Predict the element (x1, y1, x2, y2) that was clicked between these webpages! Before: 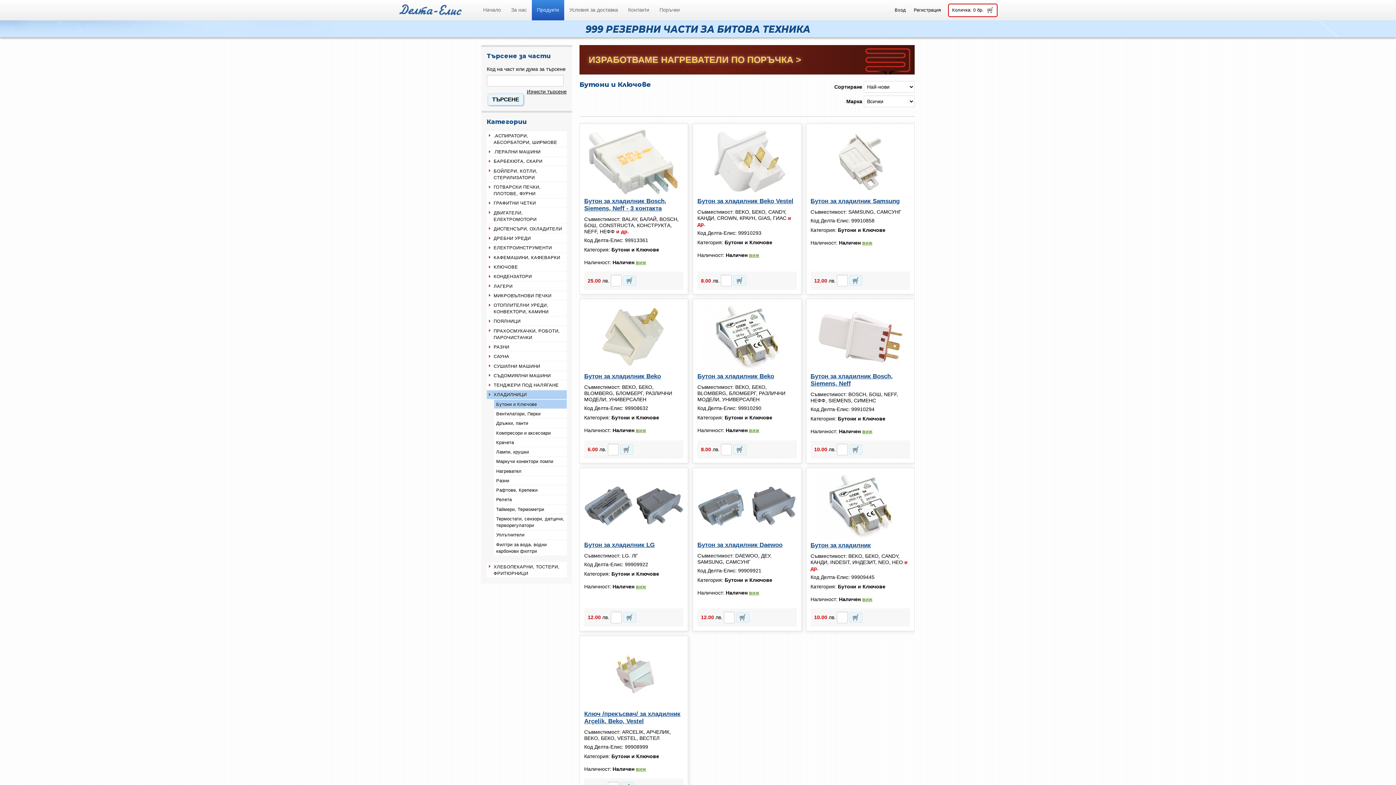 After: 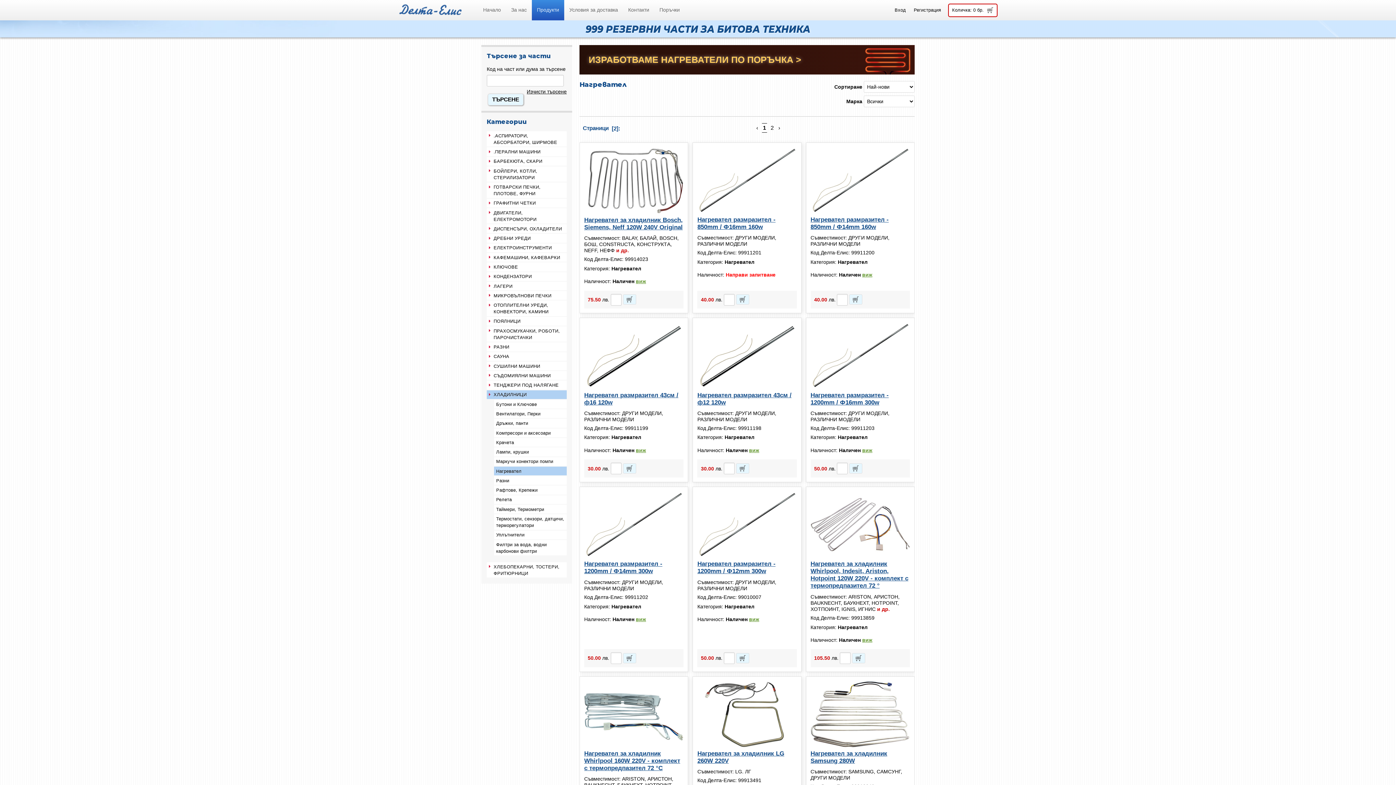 Action: bbox: (494, 466, 566, 475) label: Нагревател